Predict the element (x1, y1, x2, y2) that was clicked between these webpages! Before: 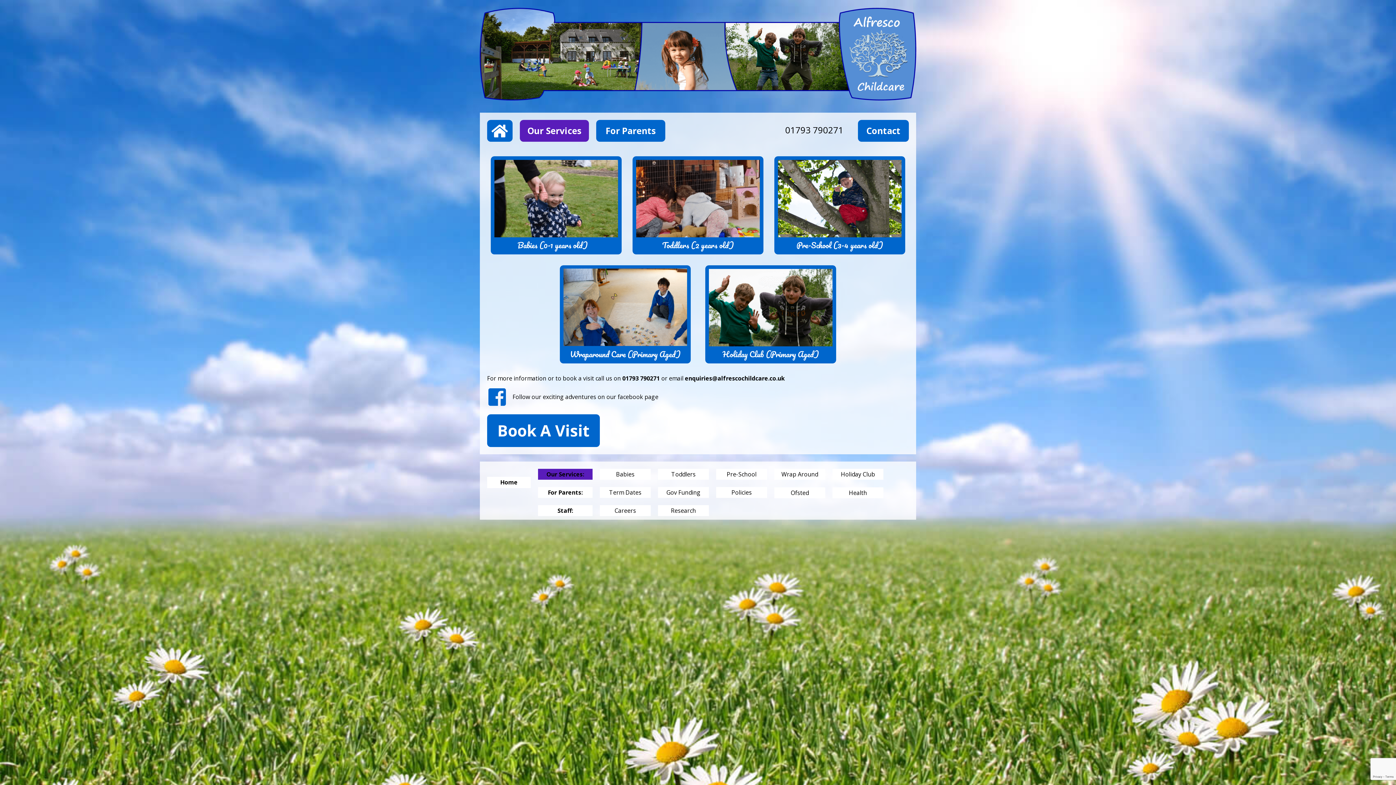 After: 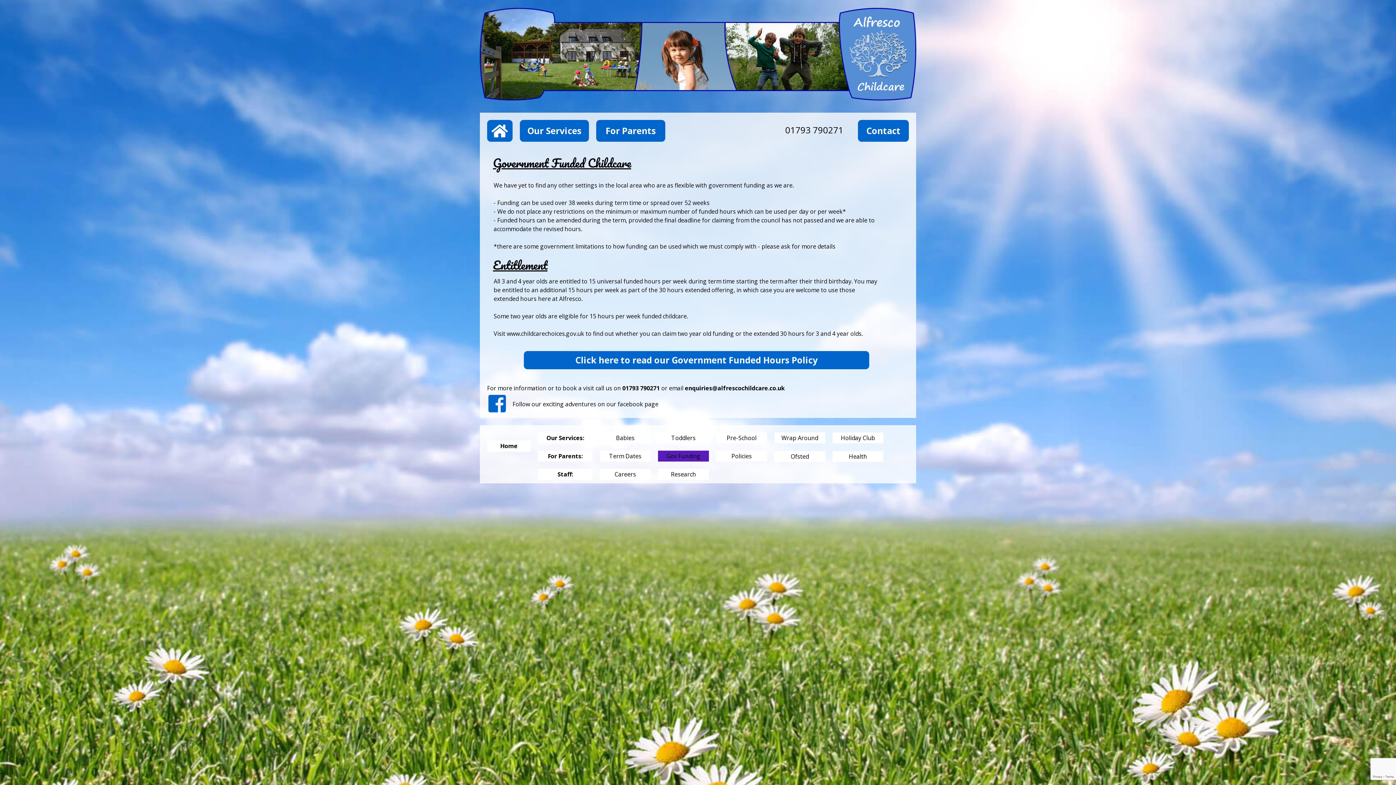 Action: bbox: (658, 487, 709, 498) label: Gov Funding